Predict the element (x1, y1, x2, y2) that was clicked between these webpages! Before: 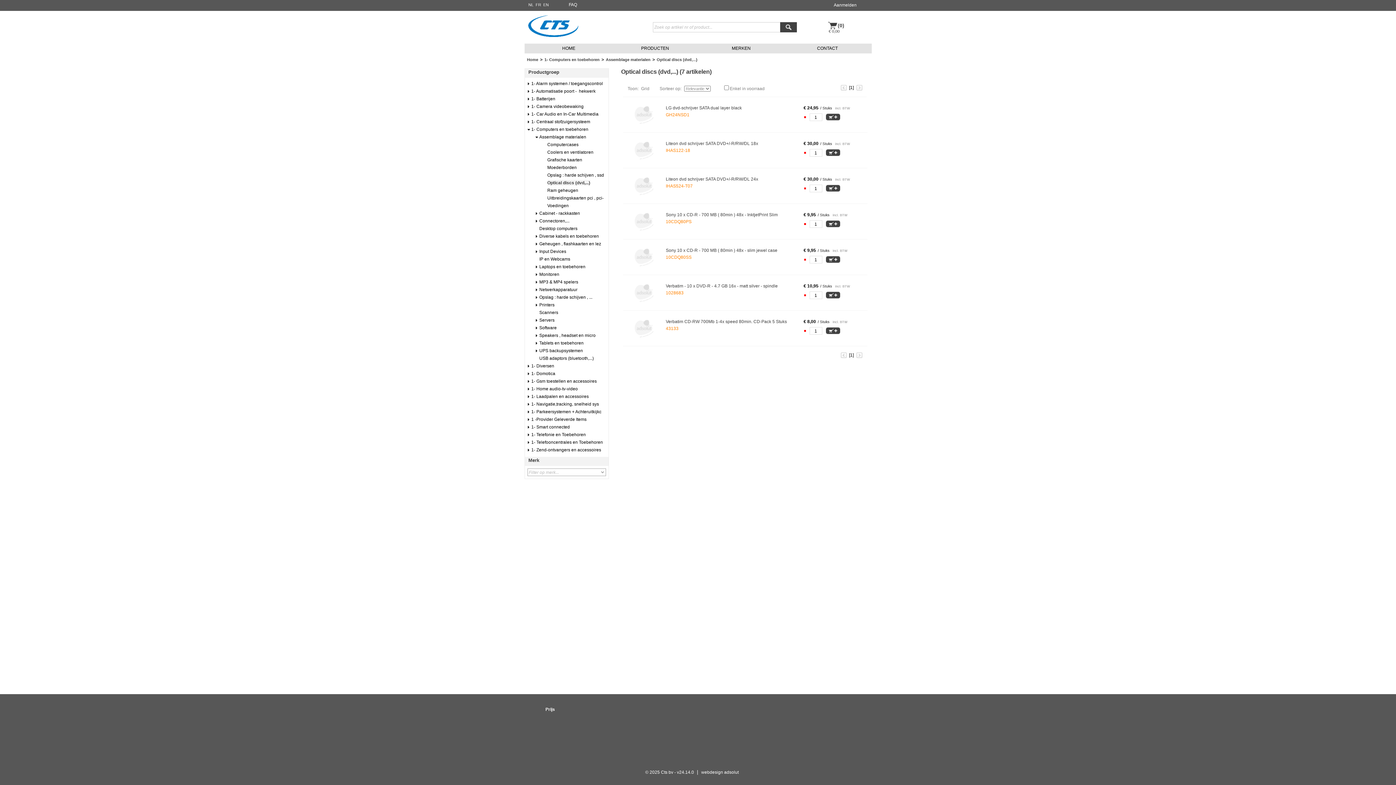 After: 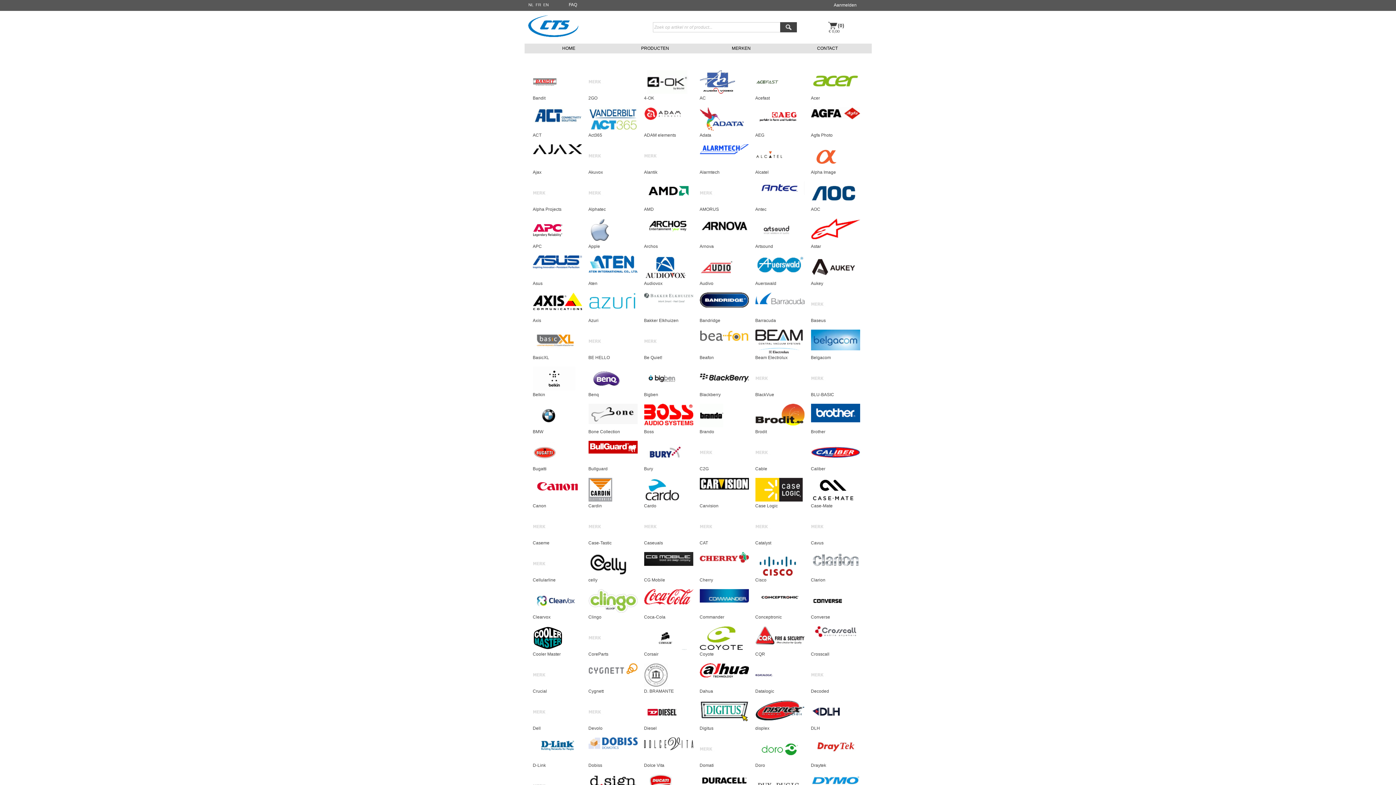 Action: bbox: (698, 44, 784, 52) label: MERKEN